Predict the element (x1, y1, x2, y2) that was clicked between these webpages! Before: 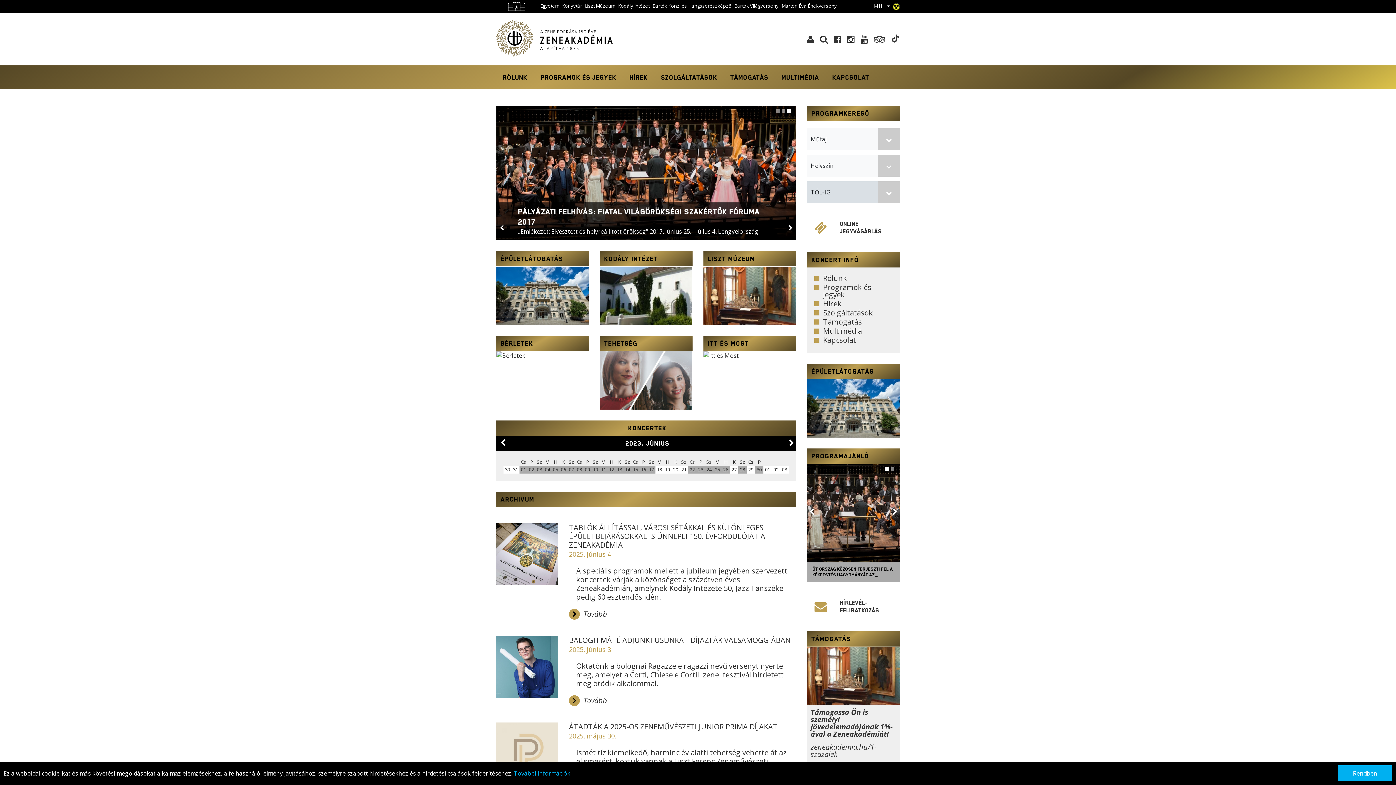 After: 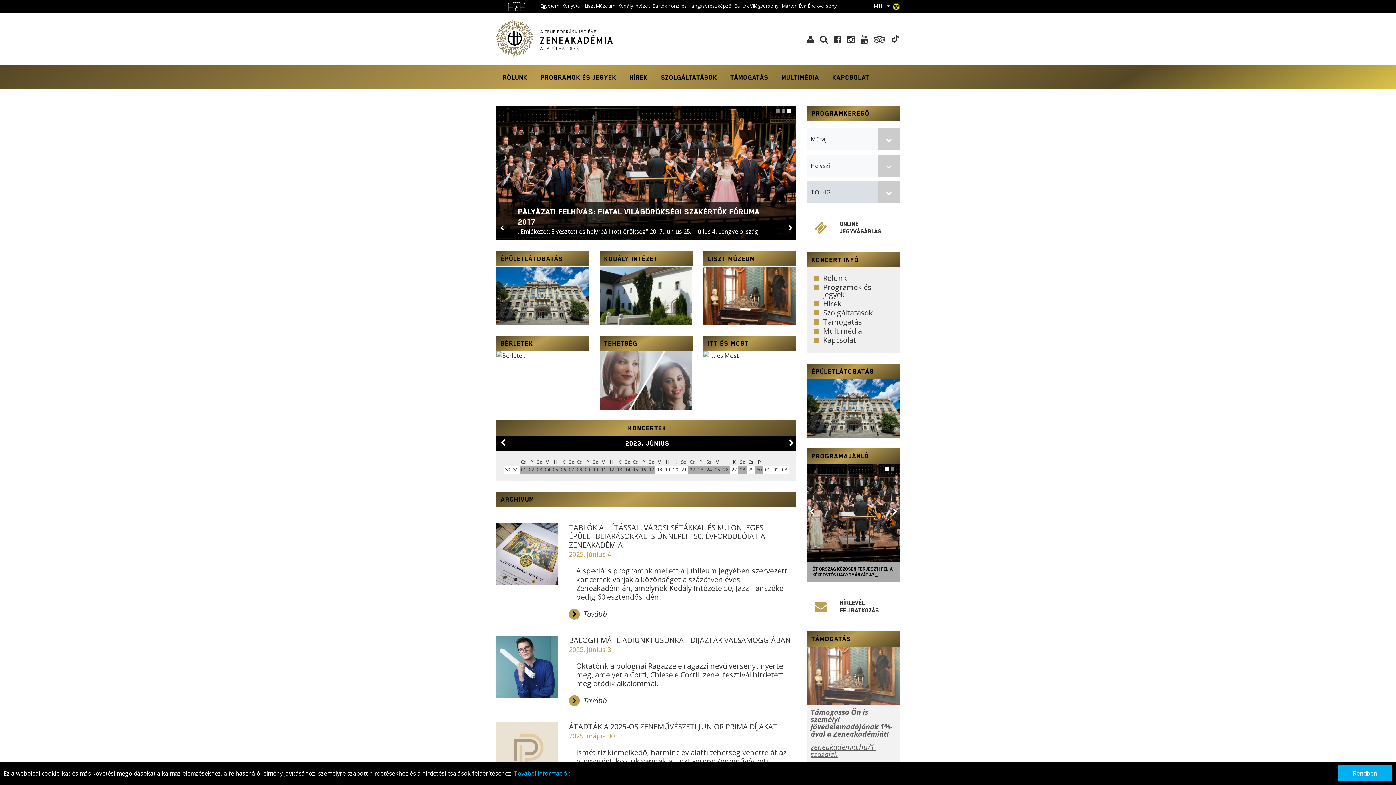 Action: bbox: (810, 742, 876, 759) label: zeneakademia.hu/1-szazalek